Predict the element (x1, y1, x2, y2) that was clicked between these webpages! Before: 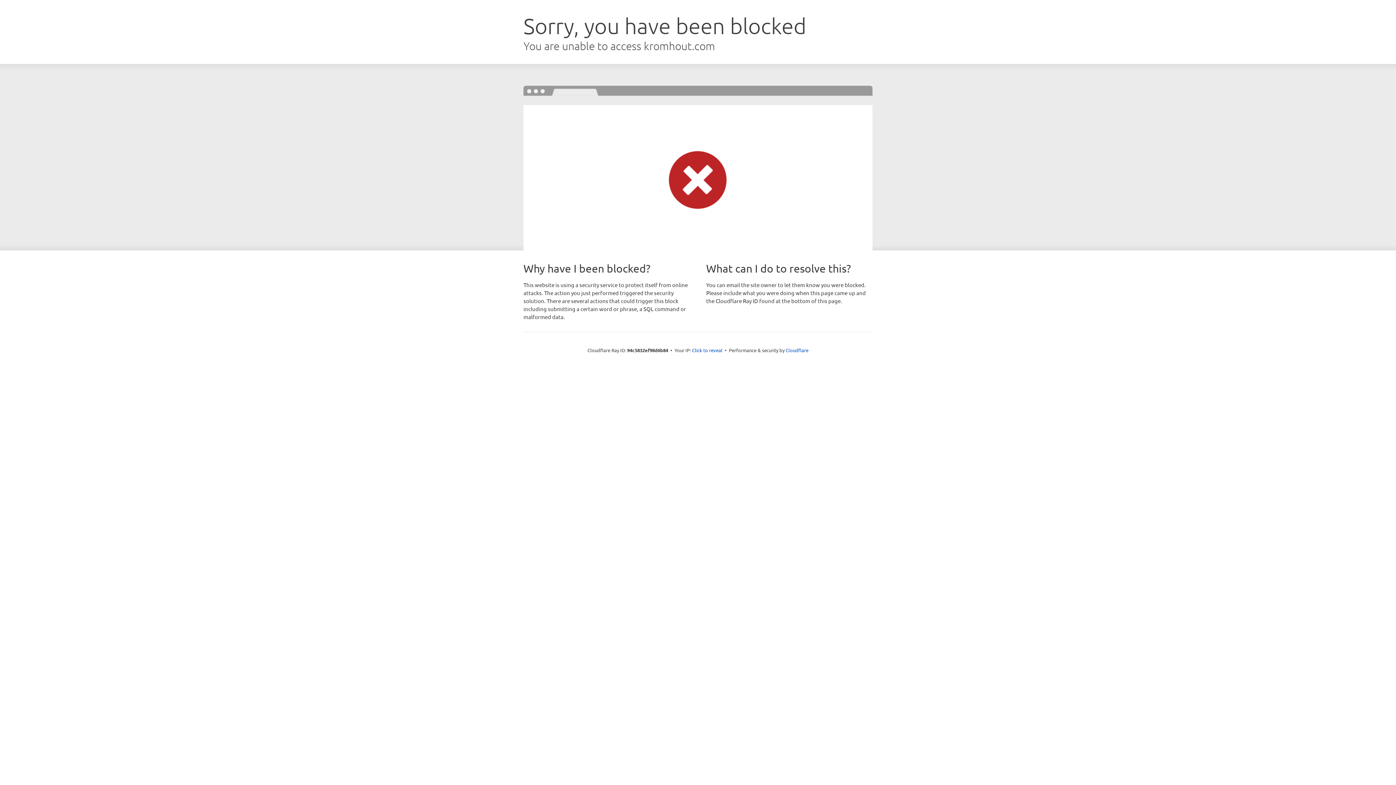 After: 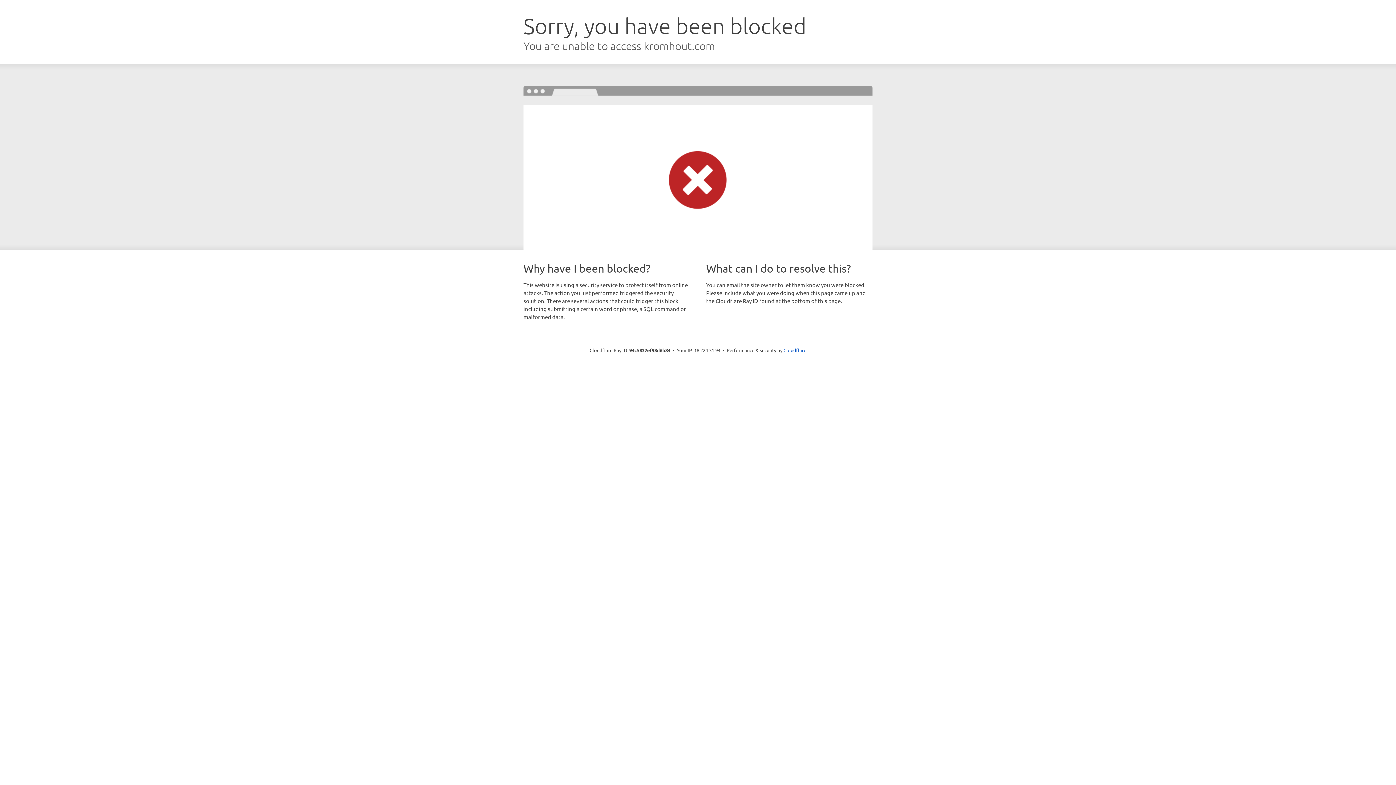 Action: bbox: (692, 346, 722, 353) label: Click to reveal